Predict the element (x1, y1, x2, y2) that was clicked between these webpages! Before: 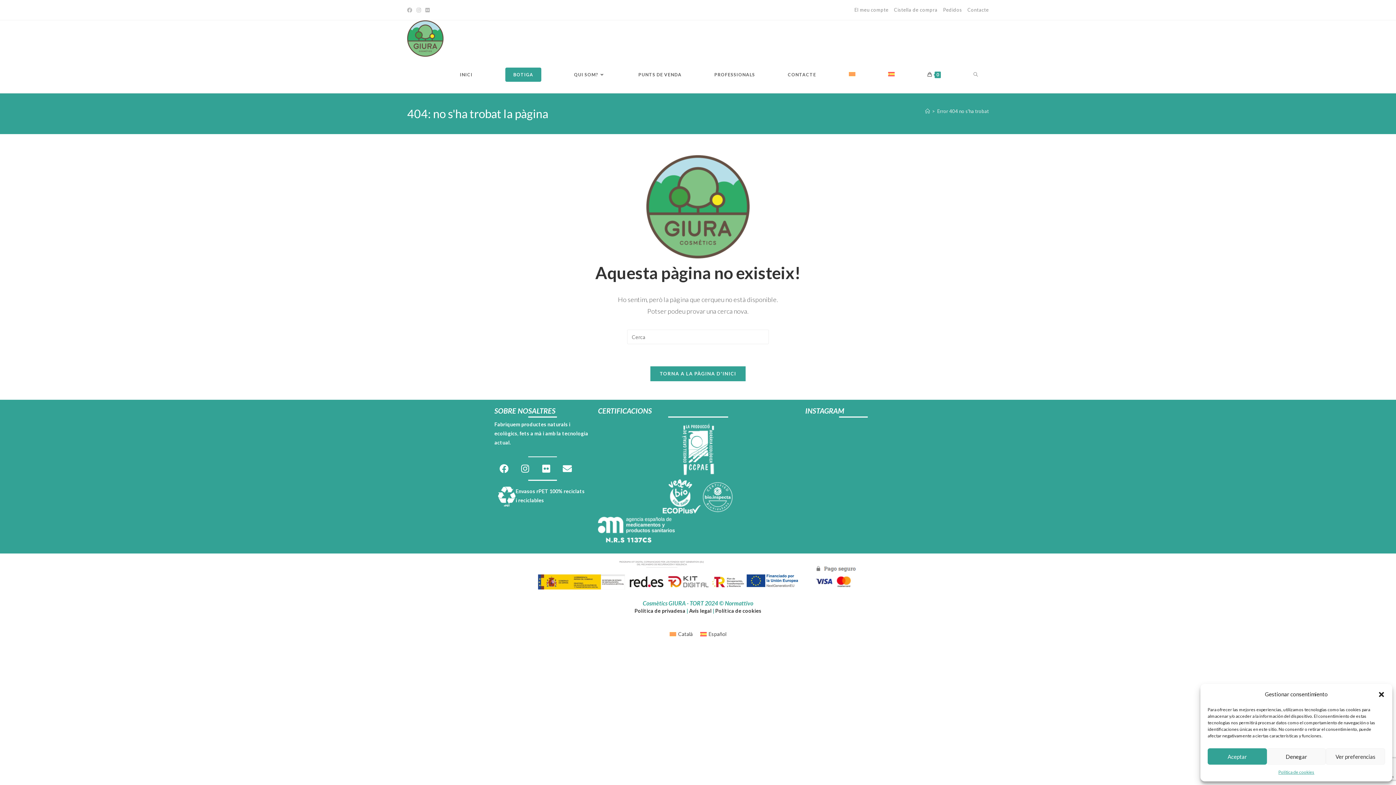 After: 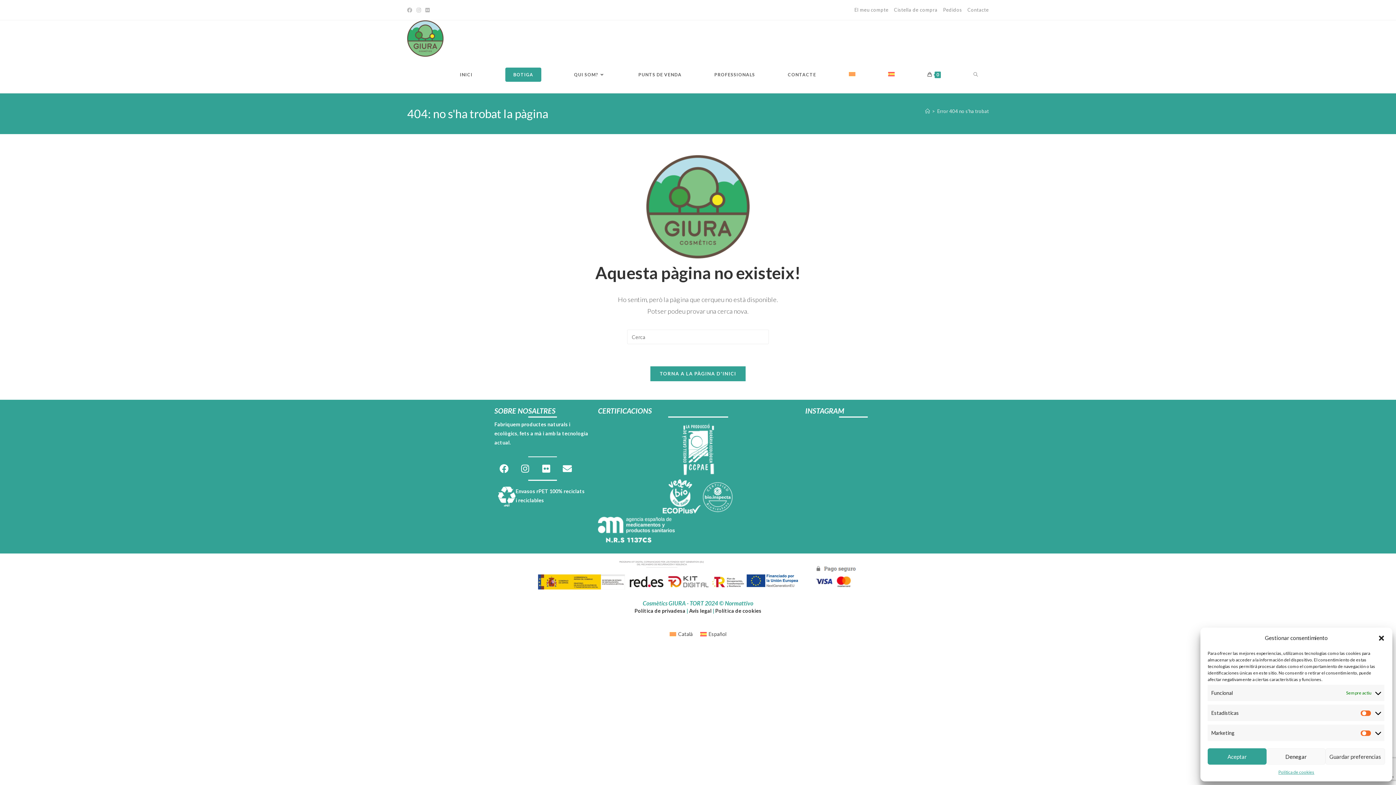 Action: bbox: (1326, 748, 1385, 765) label: Ver preferencias